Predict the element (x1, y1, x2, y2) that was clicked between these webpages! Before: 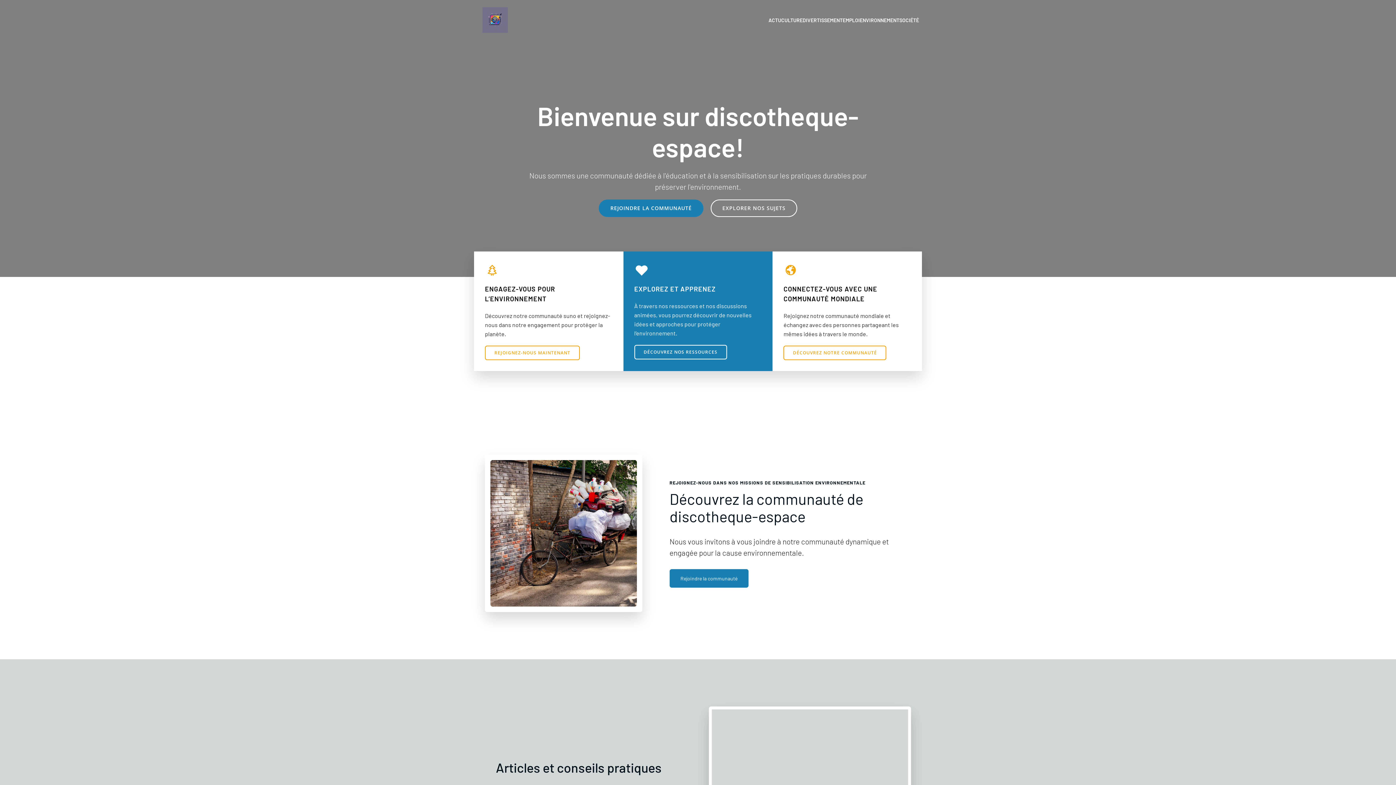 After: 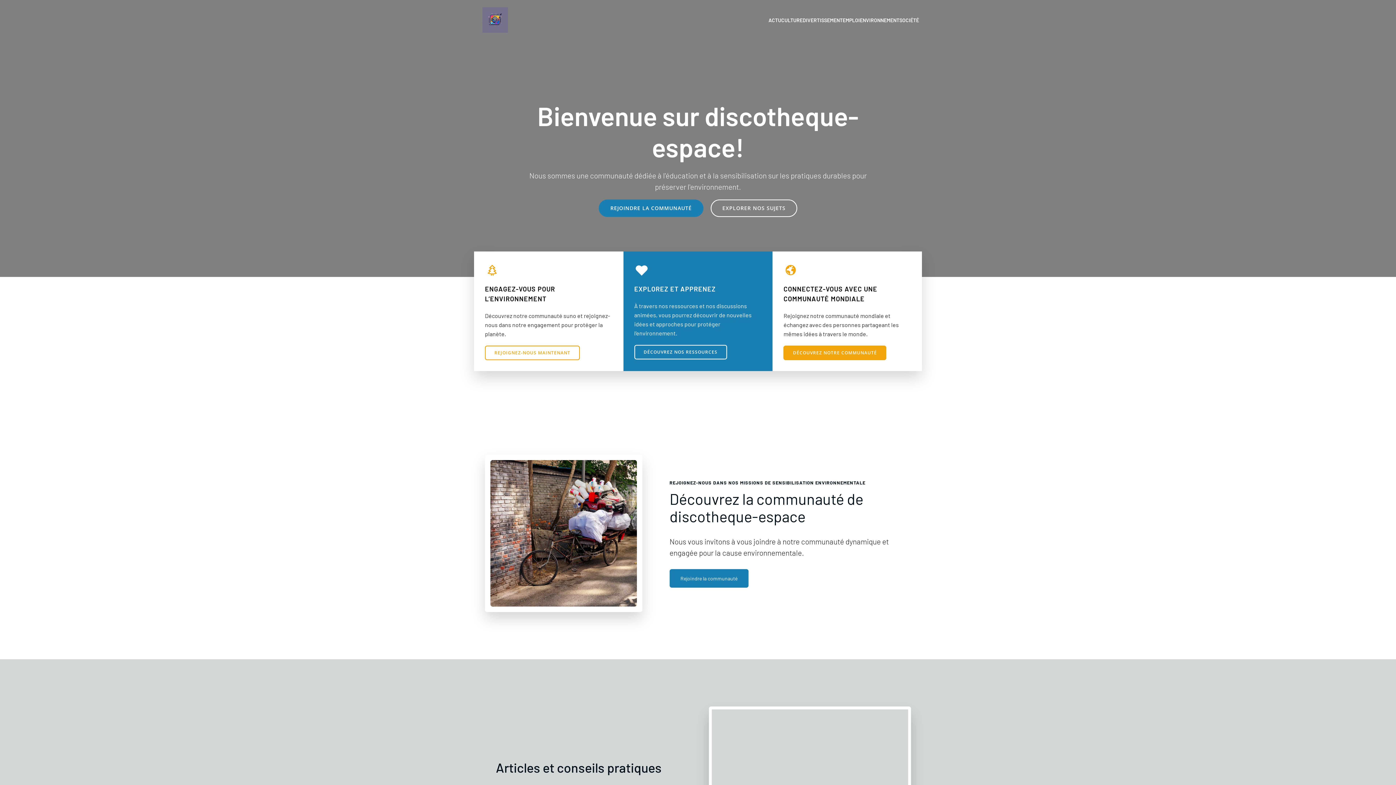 Action: label: DÉCOUVREZ NOTRE COMMUNAUTÉ bbox: (783, 345, 886, 360)